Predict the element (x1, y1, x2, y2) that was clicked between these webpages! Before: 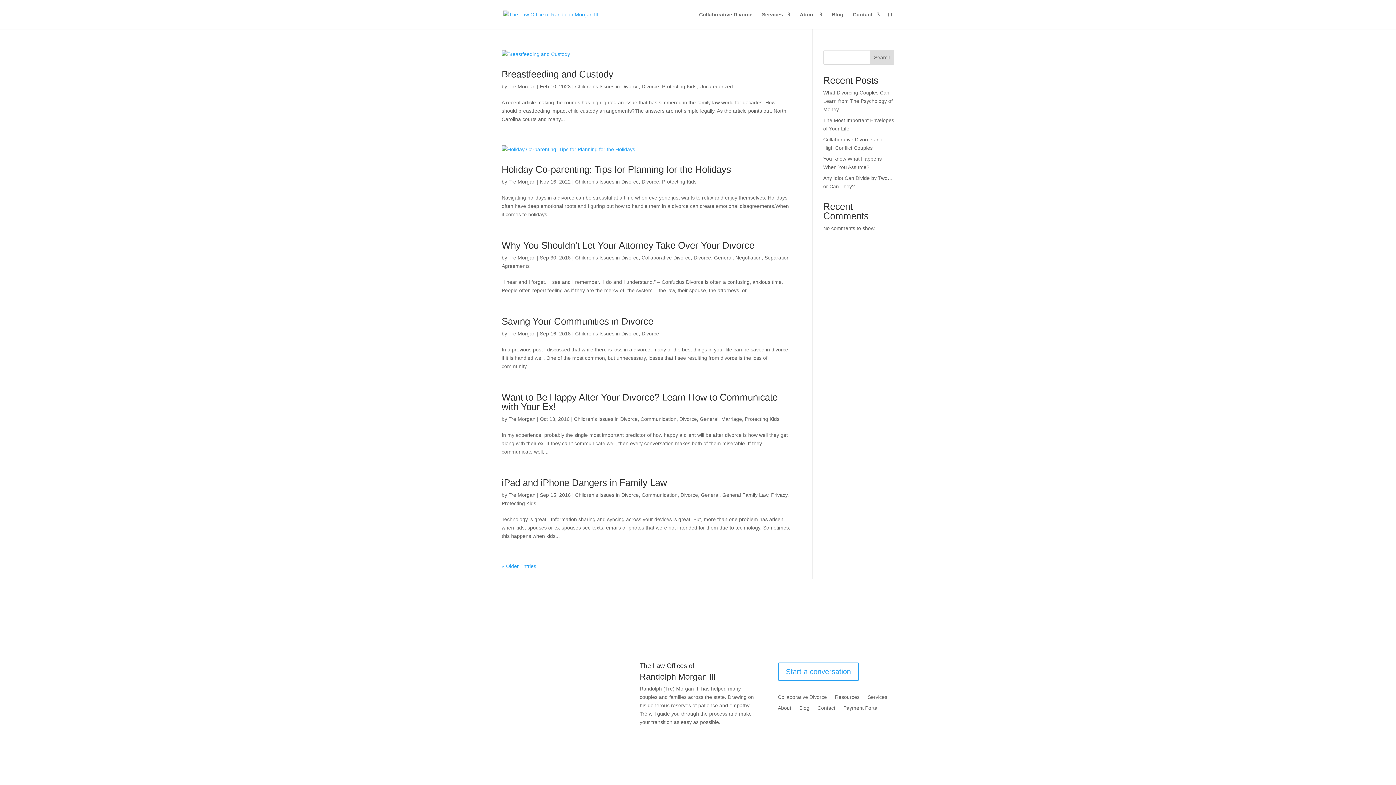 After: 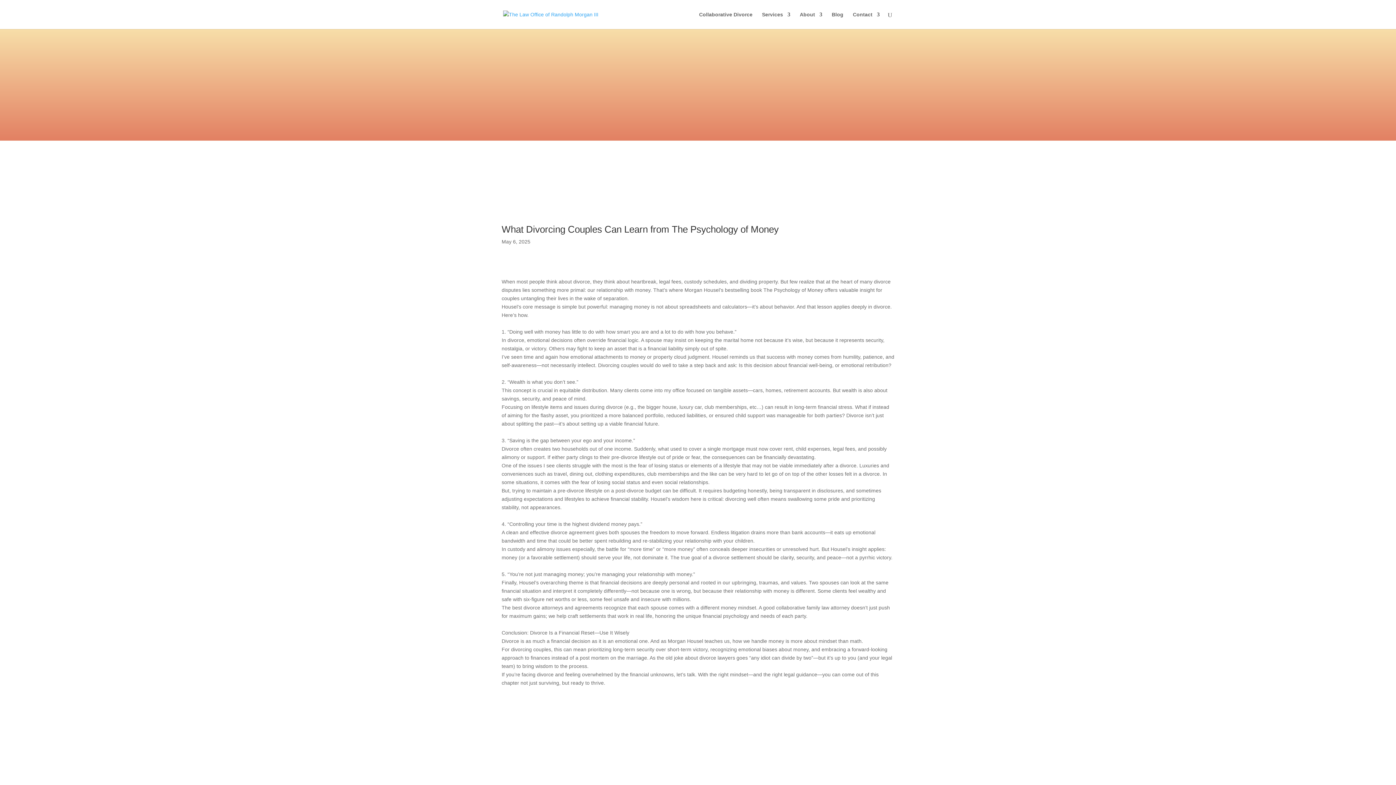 Action: bbox: (823, 89, 892, 112) label: What Divorcing Couples Can Learn from The Psychology of Money